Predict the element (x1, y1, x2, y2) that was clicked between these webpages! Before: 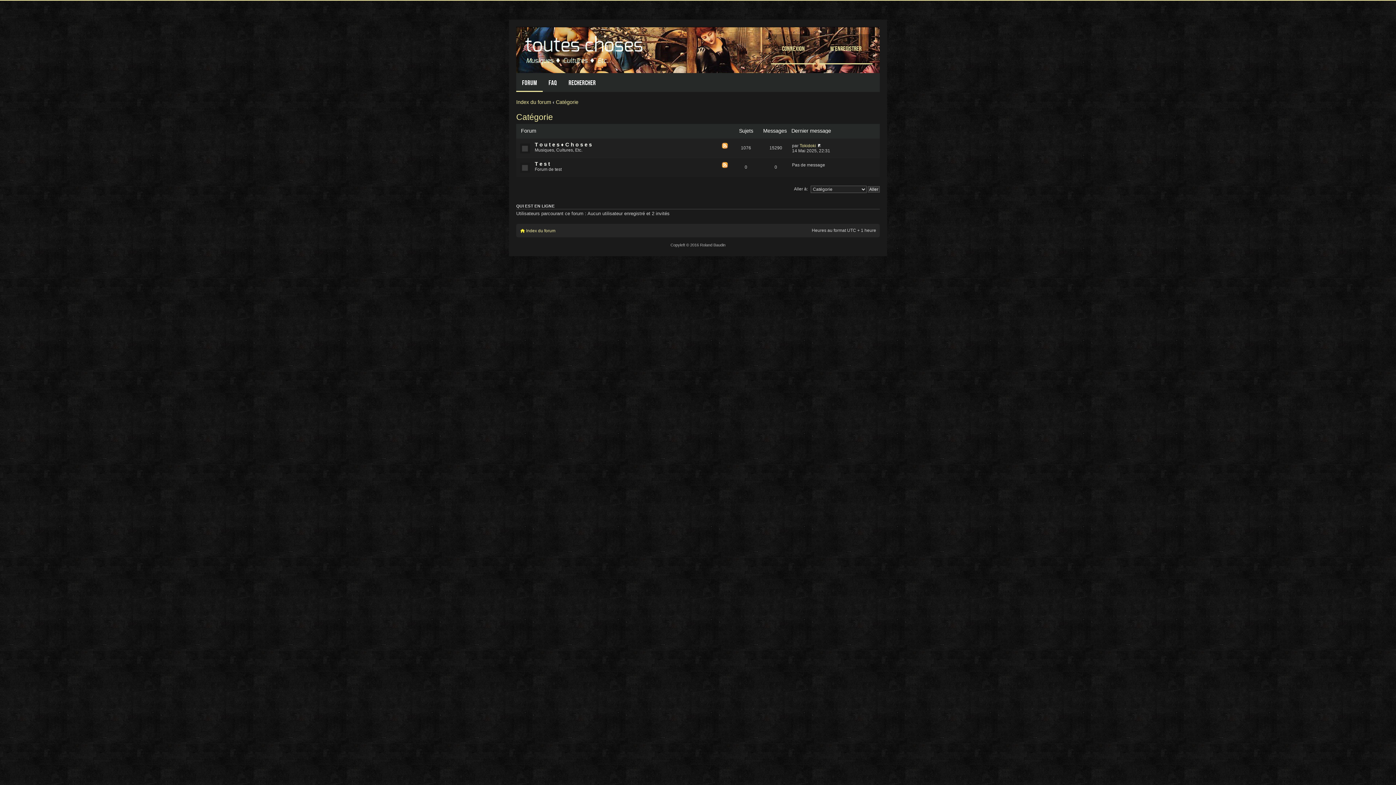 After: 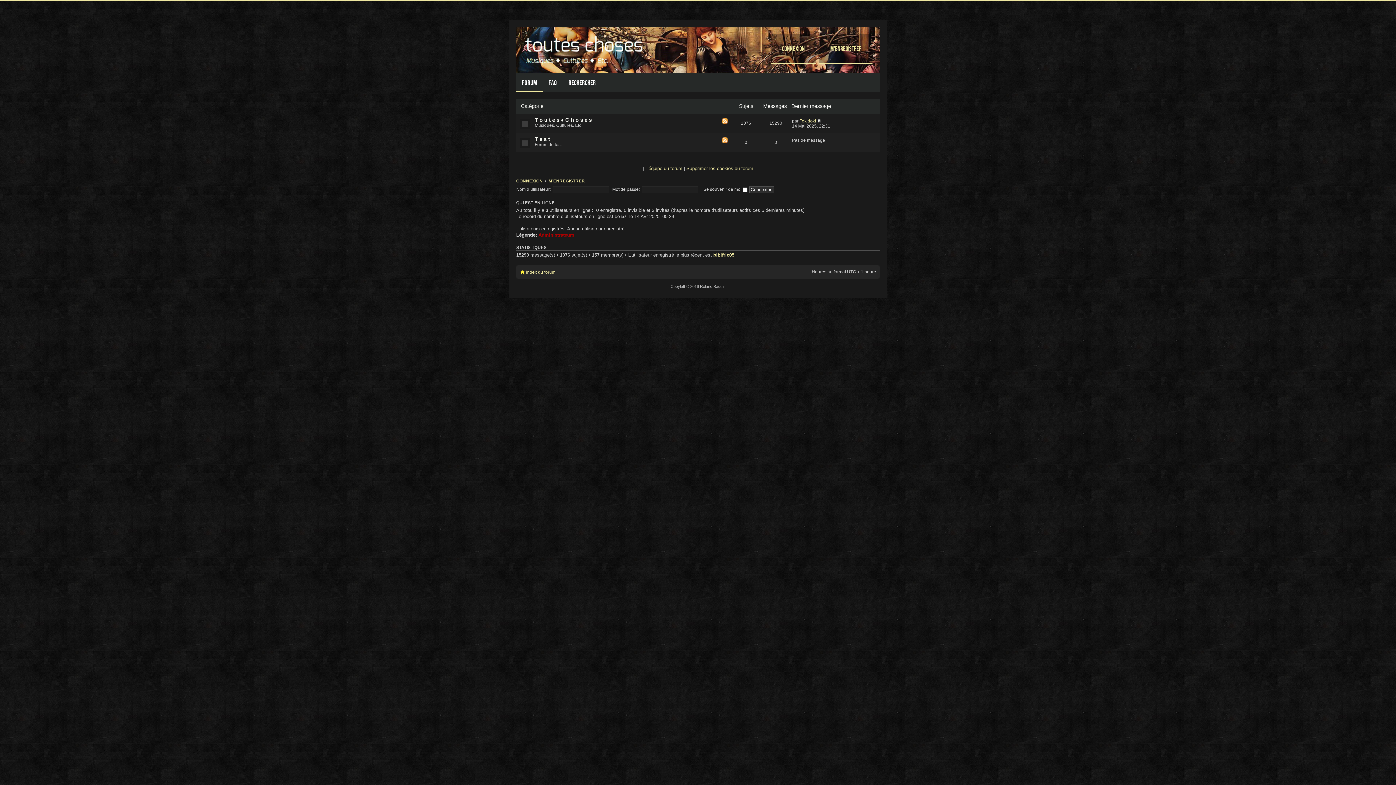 Action: label: Index du forum bbox: (516, 99, 551, 105)